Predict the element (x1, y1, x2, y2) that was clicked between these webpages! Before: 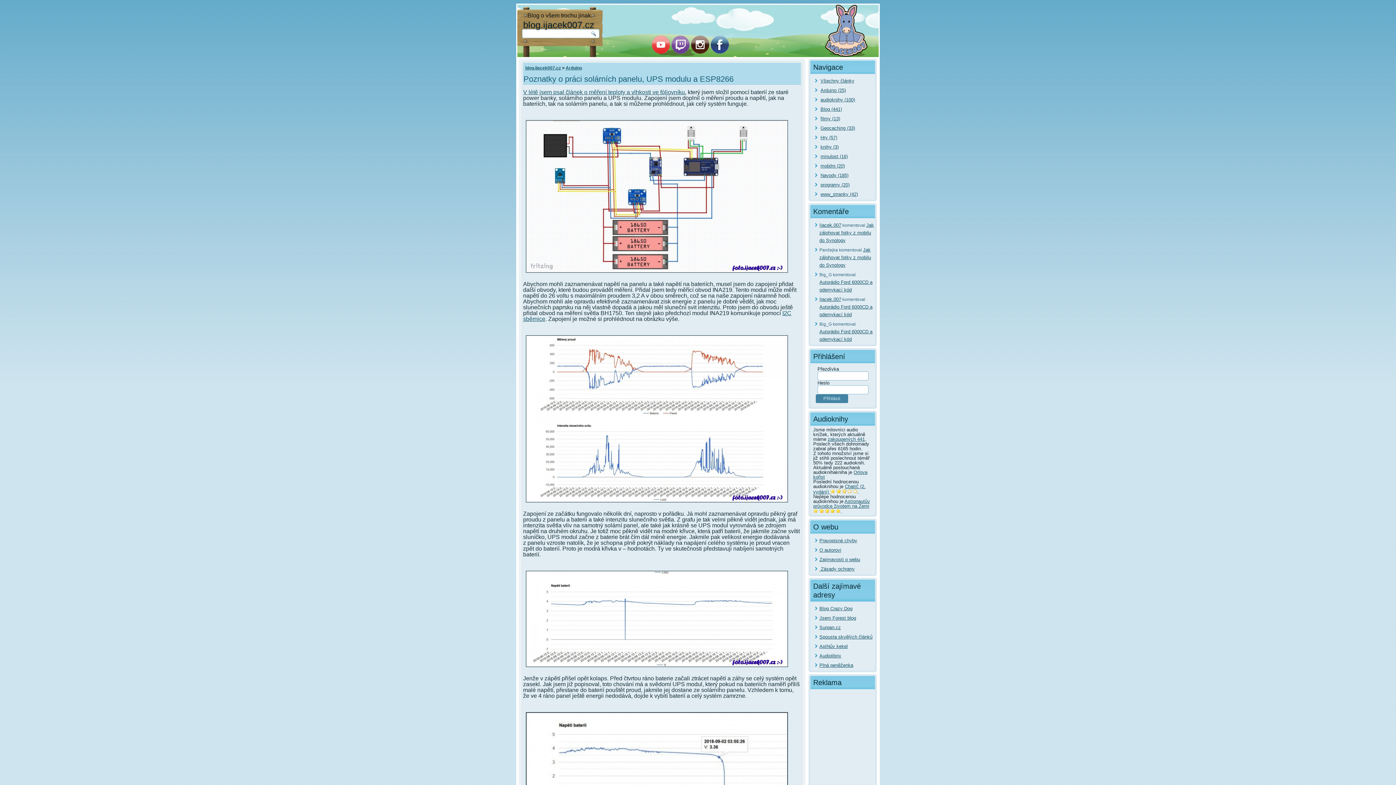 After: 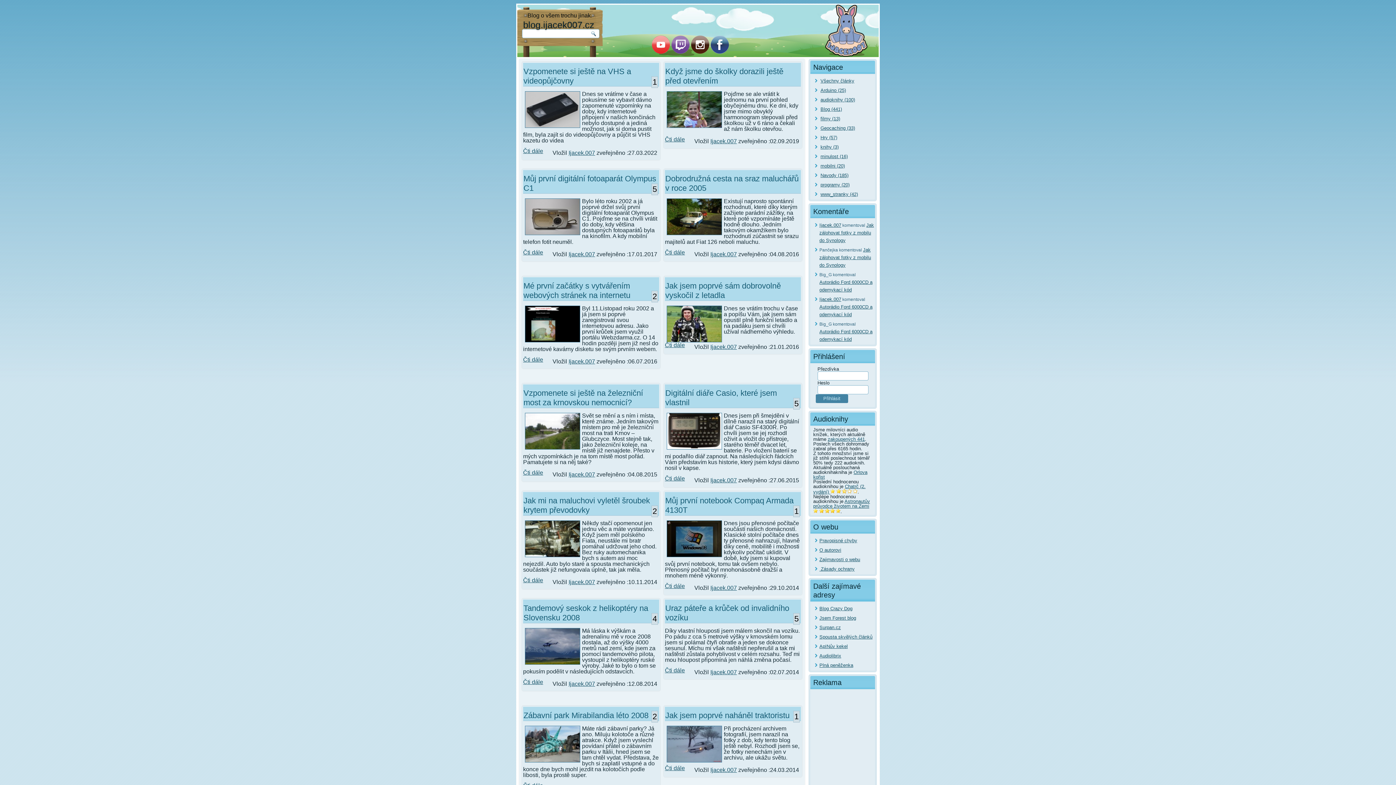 Action: label: minulost (16) bbox: (820, 153, 848, 159)